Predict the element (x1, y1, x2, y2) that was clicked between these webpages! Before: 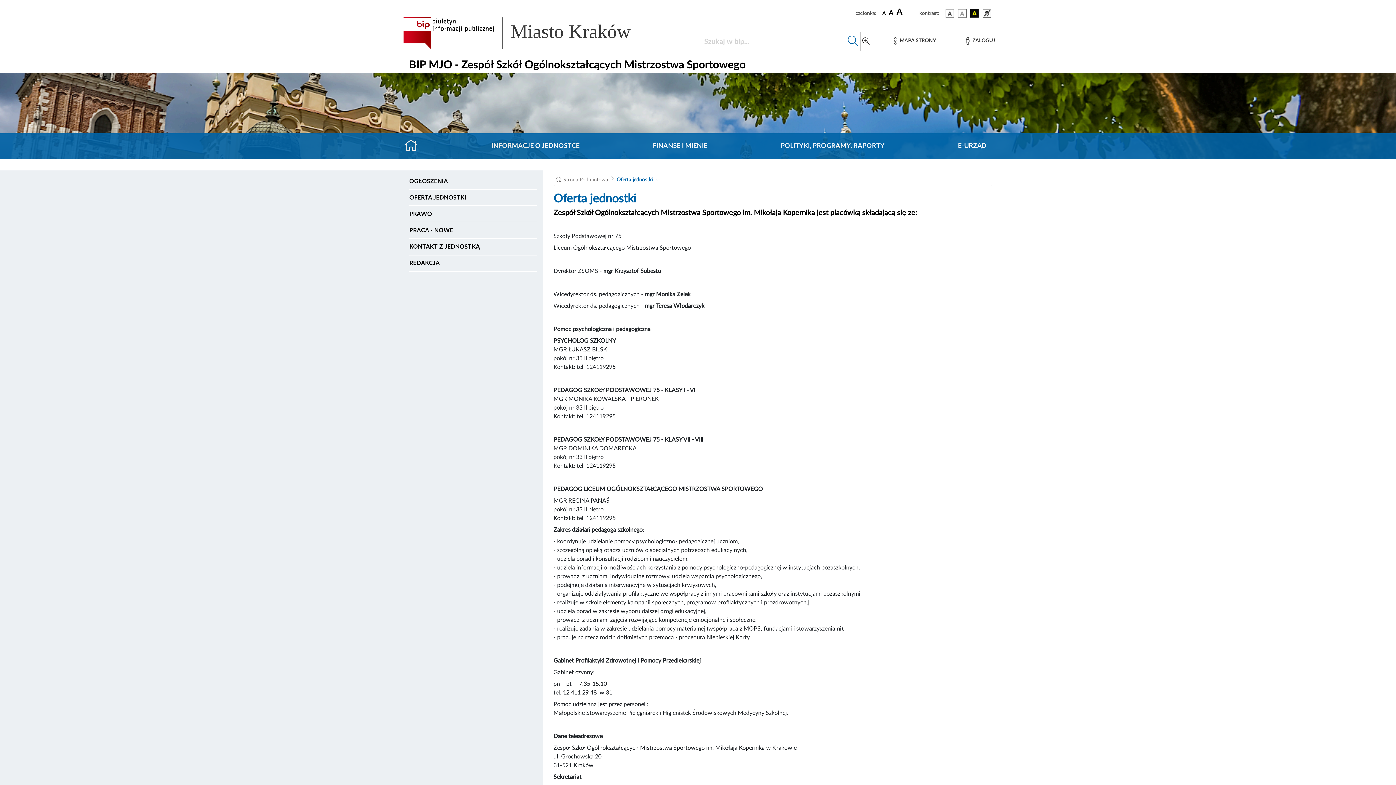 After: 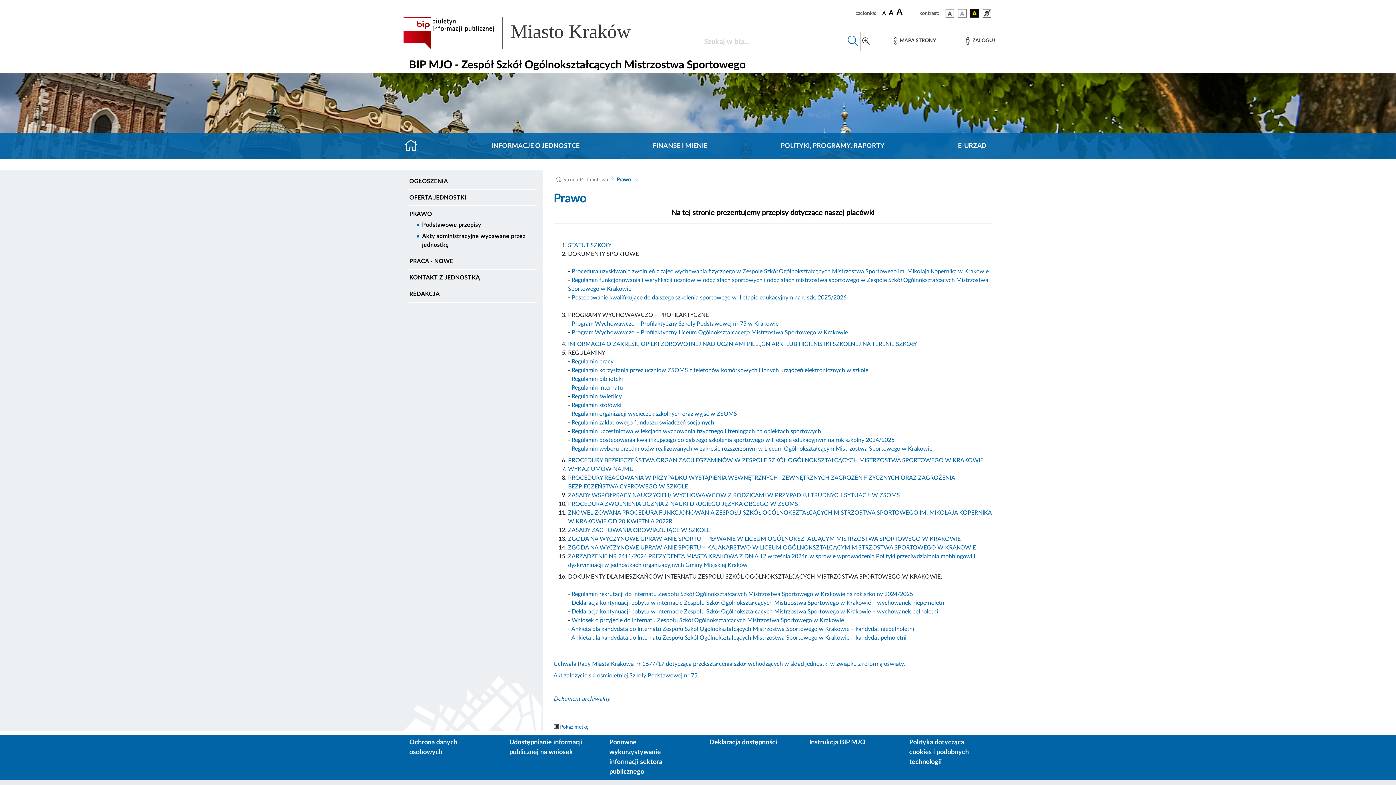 Action: bbox: (409, 208, 536, 219) label: PRAWO